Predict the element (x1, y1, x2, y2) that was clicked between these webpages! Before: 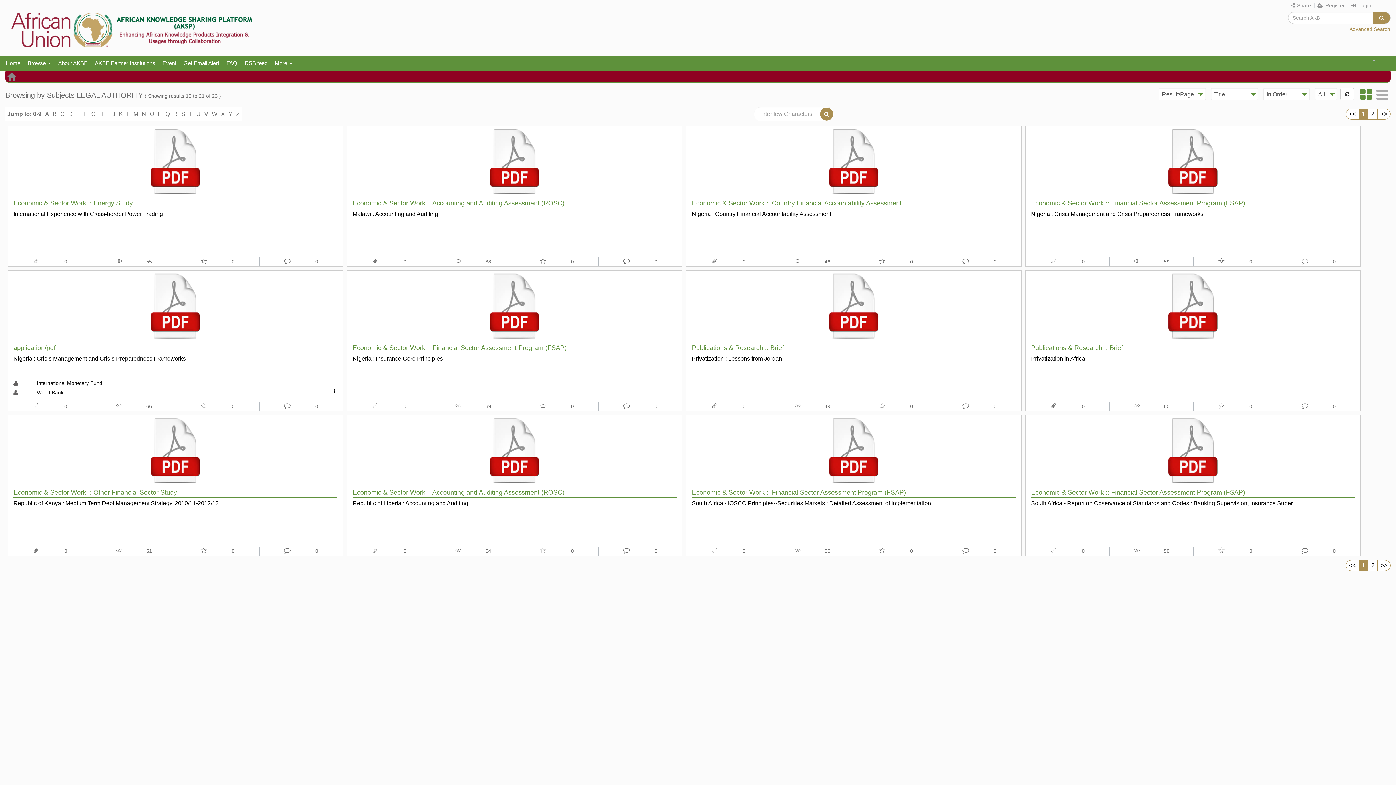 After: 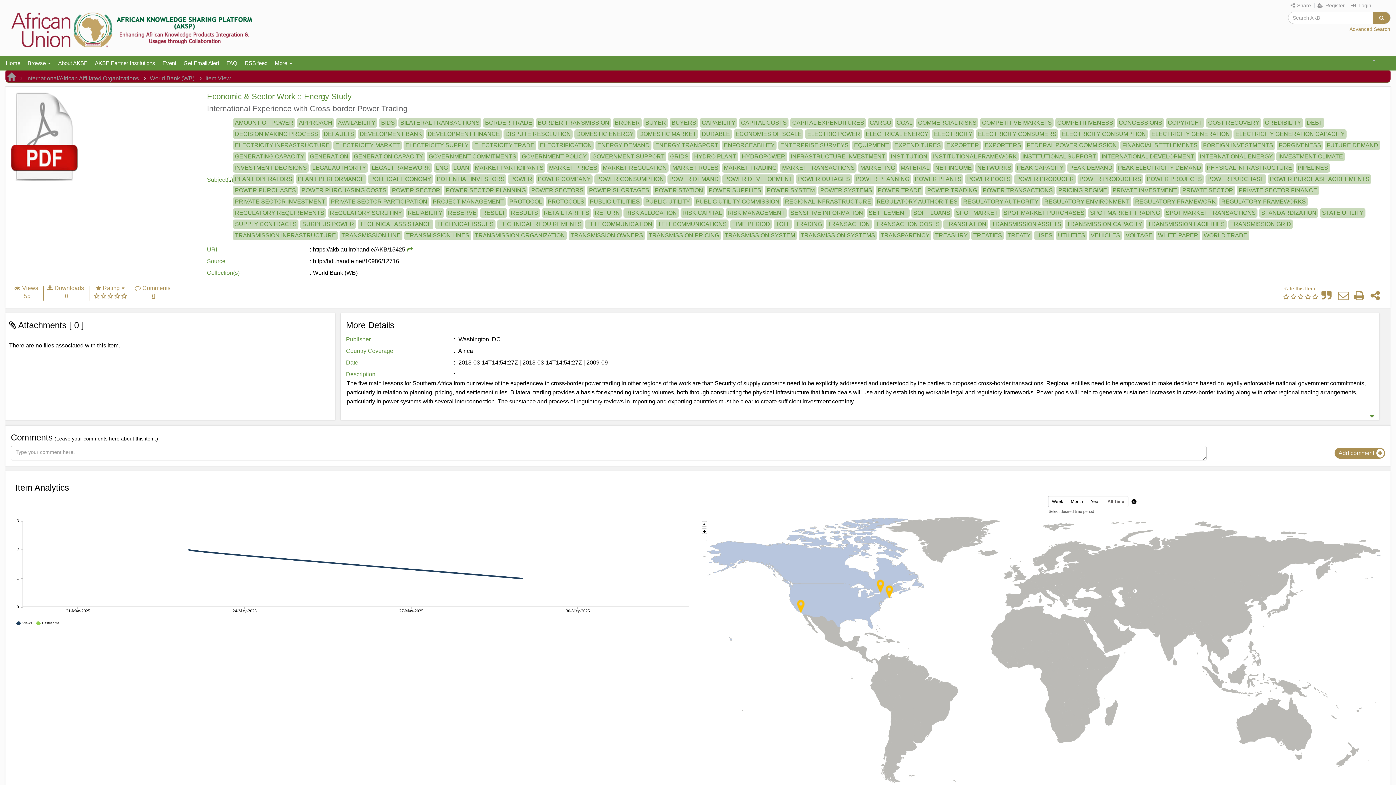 Action: label: International Experience with Cross-border Power Trading bbox: (13, 210, 162, 231)